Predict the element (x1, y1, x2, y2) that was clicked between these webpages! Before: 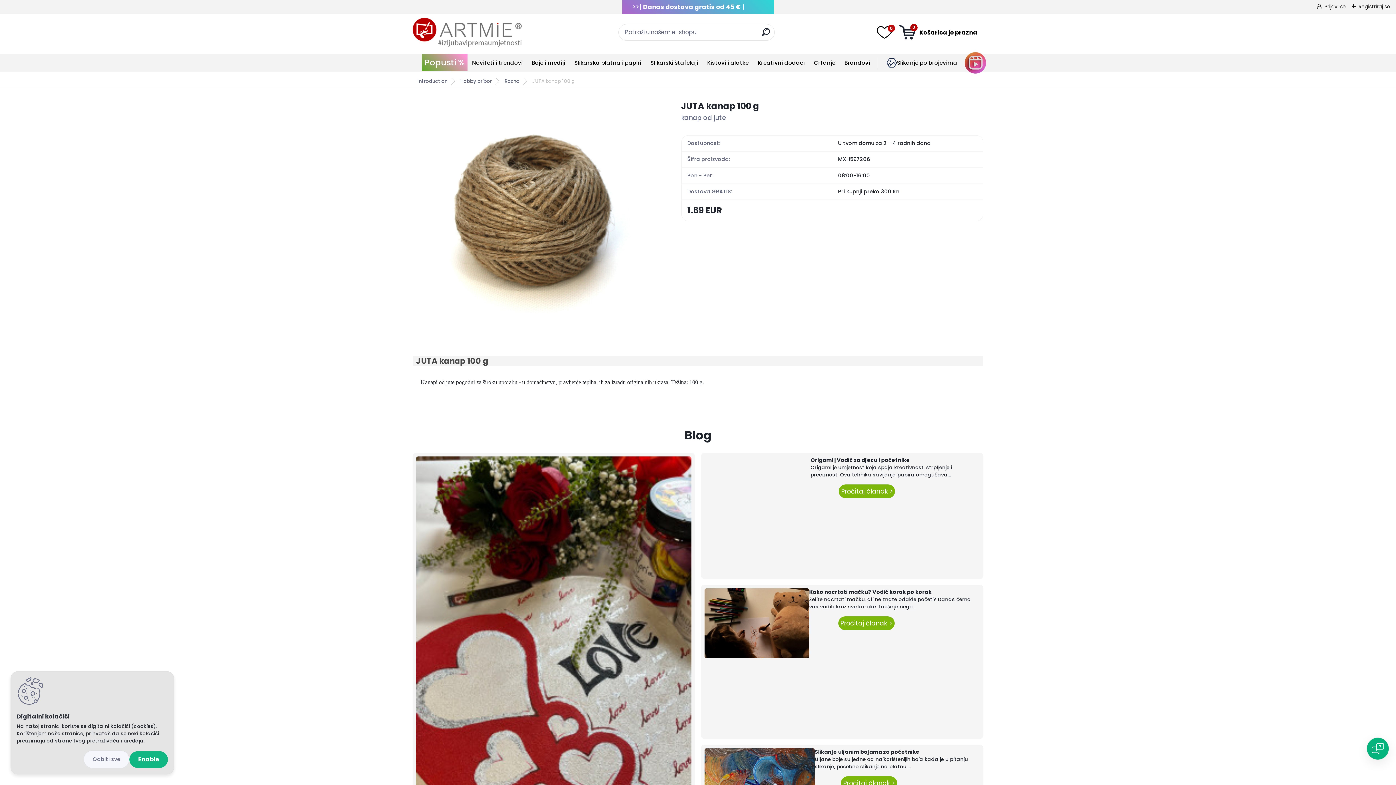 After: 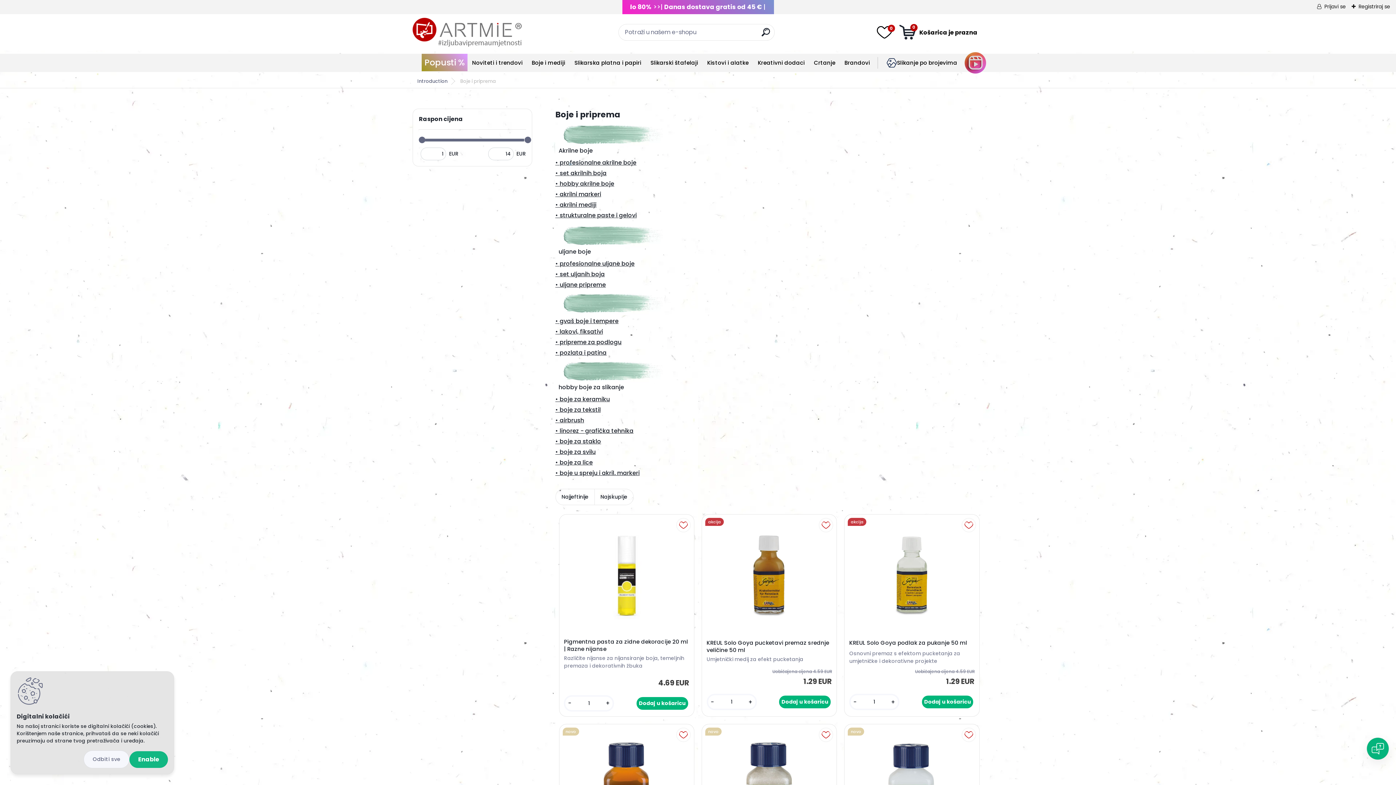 Action: bbox: (531, 58, 565, 66) label: Boje i mediji